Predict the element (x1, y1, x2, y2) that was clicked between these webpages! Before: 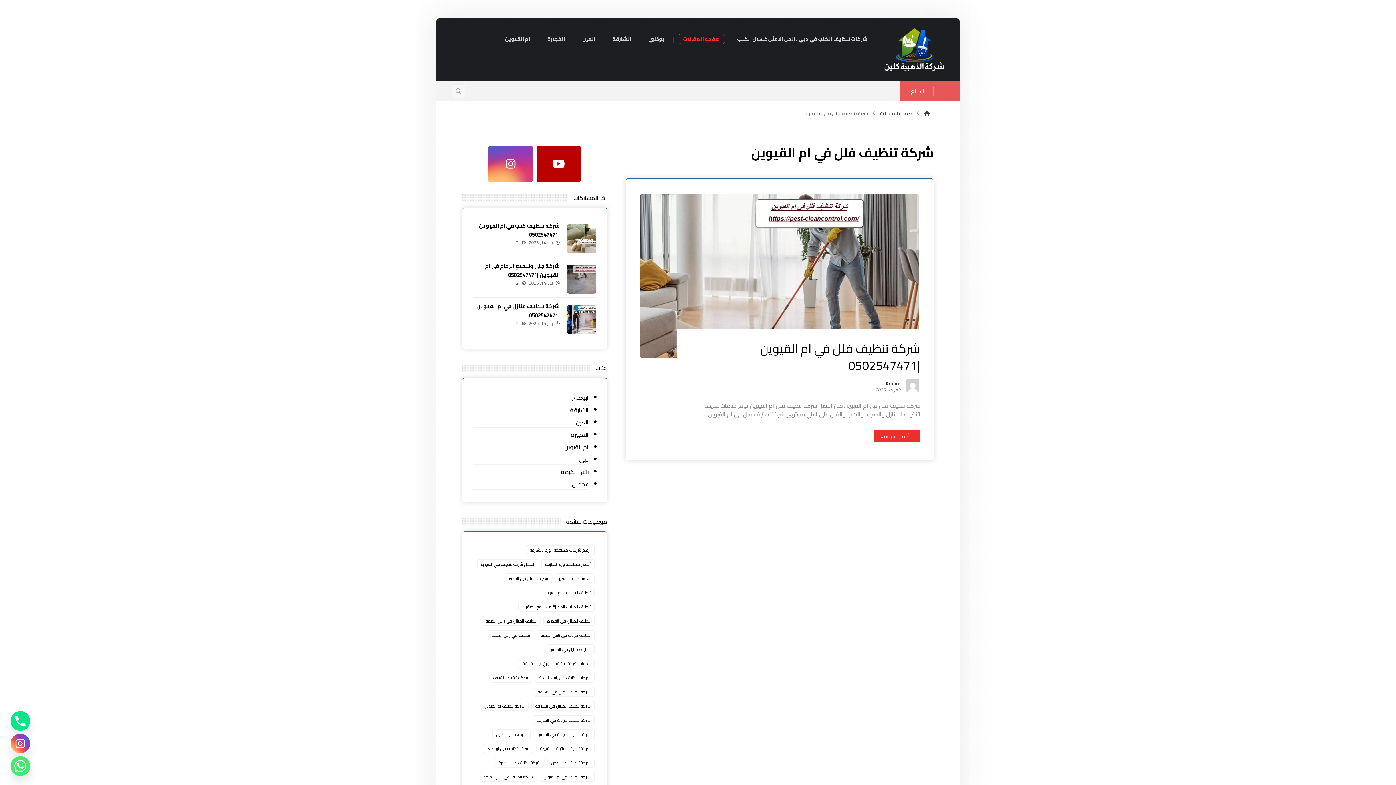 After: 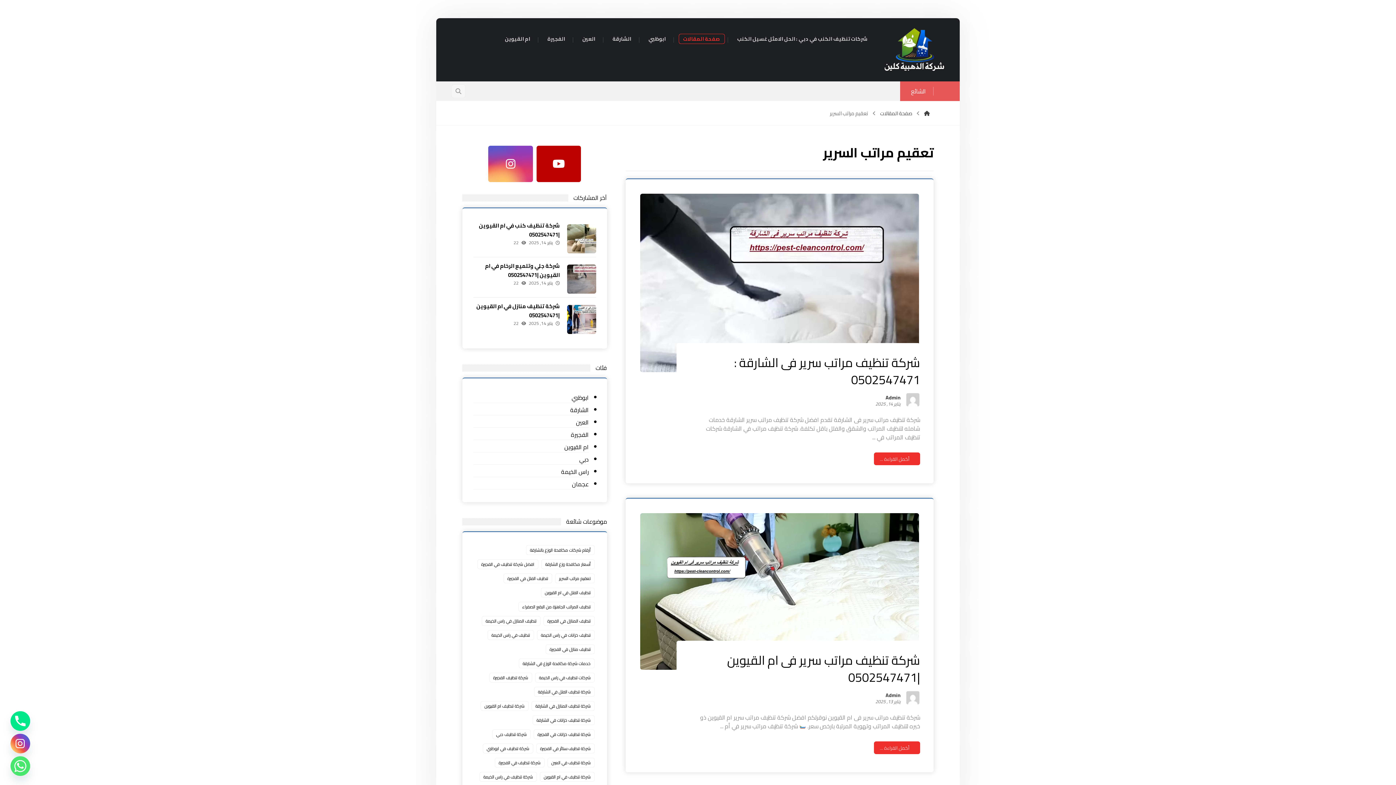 Action: label: تعقيم مراتب السرير (عنصران (2)) bbox: (555, 573, 594, 583)